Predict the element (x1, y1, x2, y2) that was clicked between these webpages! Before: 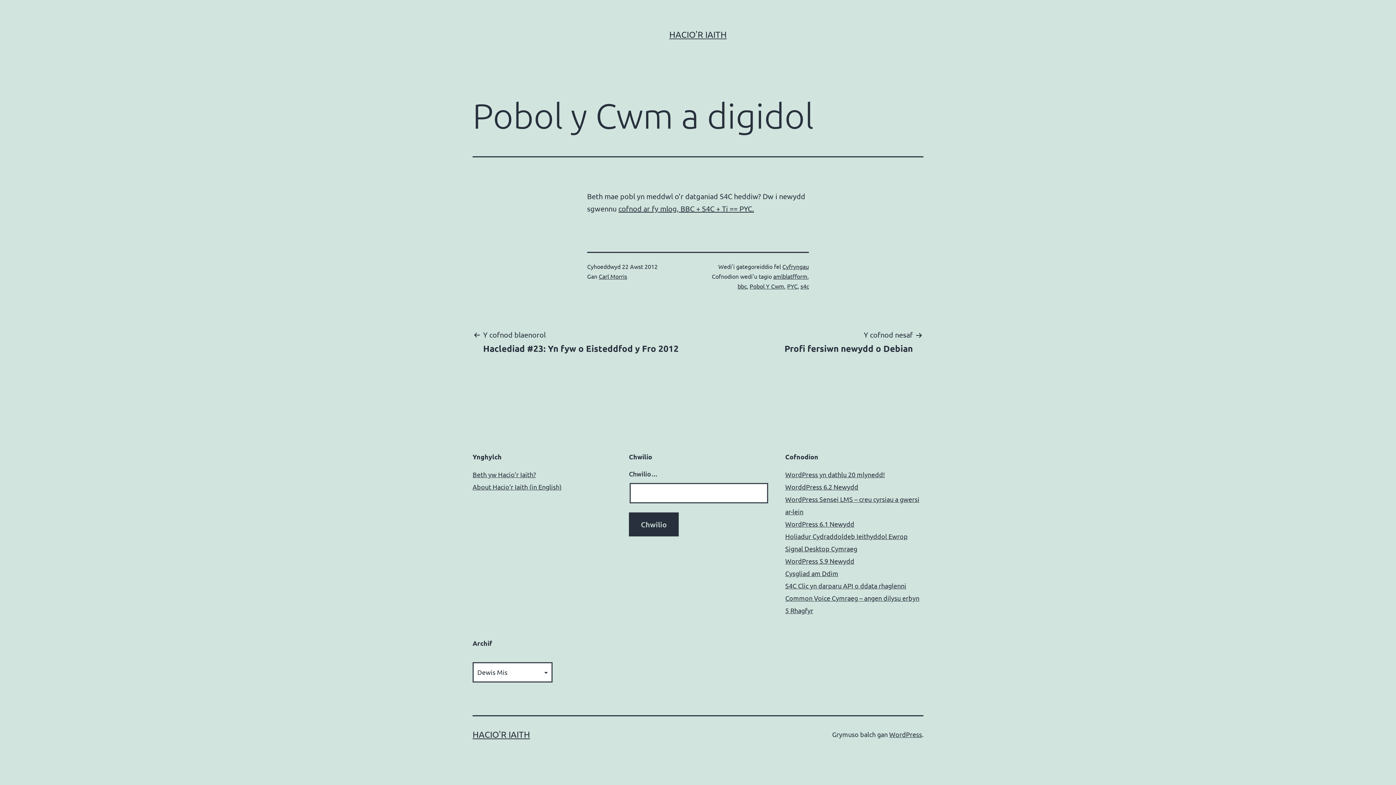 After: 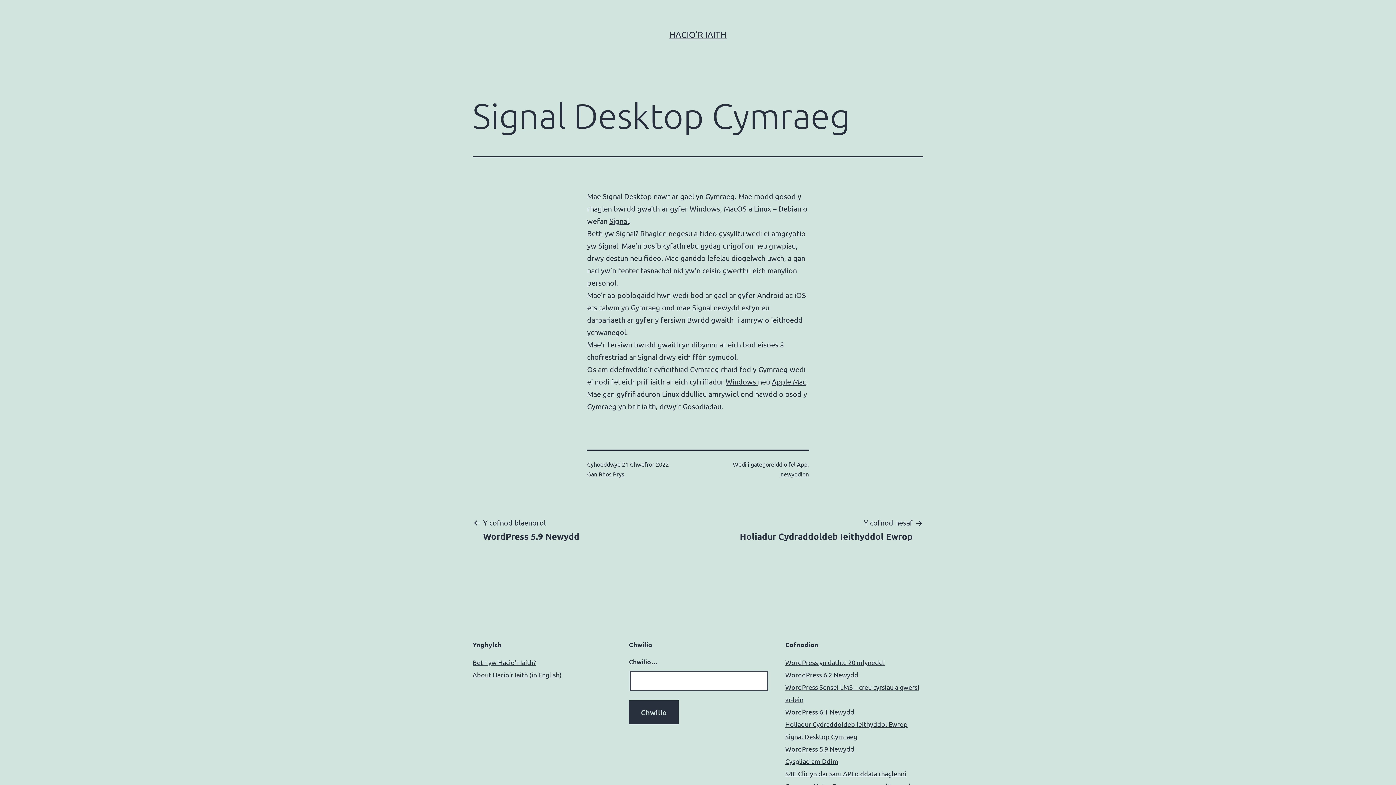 Action: bbox: (785, 545, 857, 552) label: Signal Desktop Cymraeg